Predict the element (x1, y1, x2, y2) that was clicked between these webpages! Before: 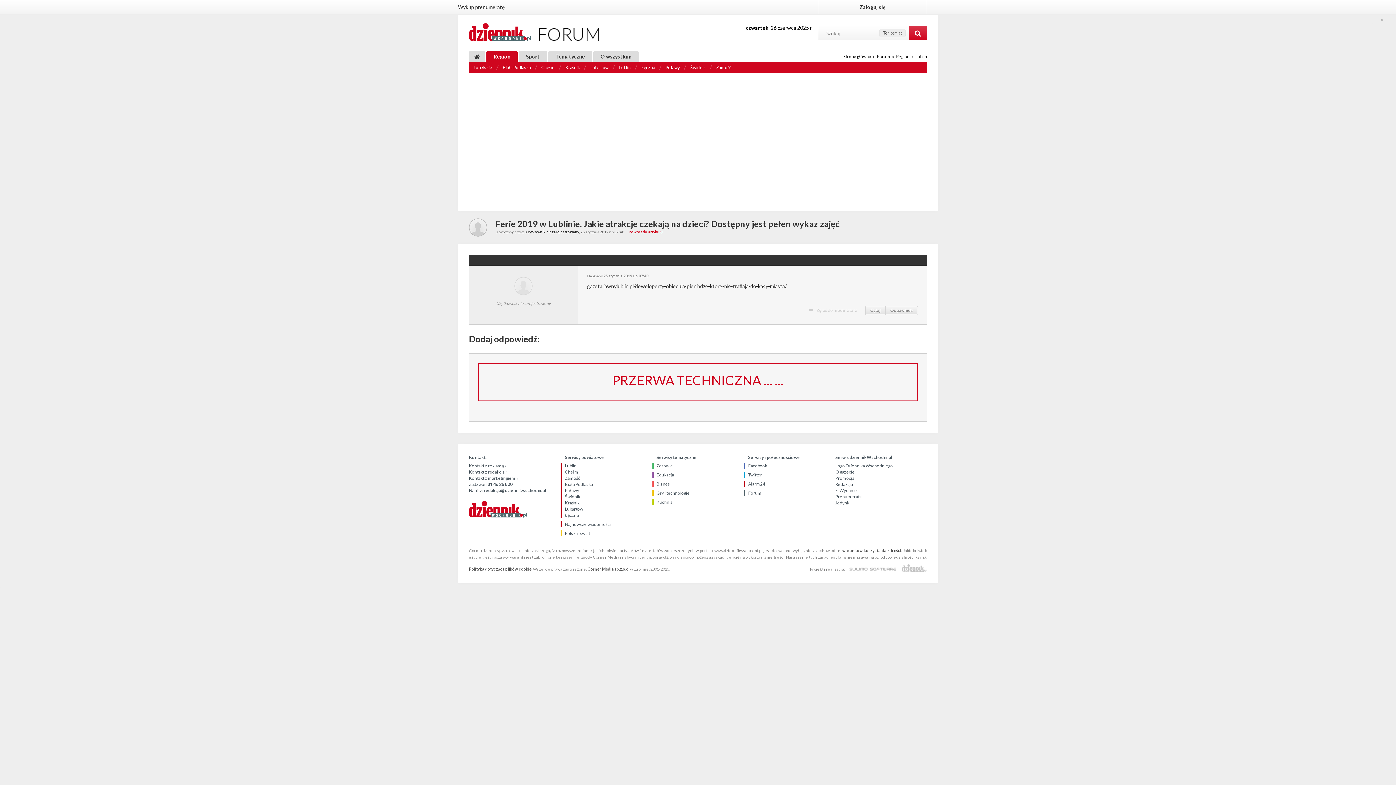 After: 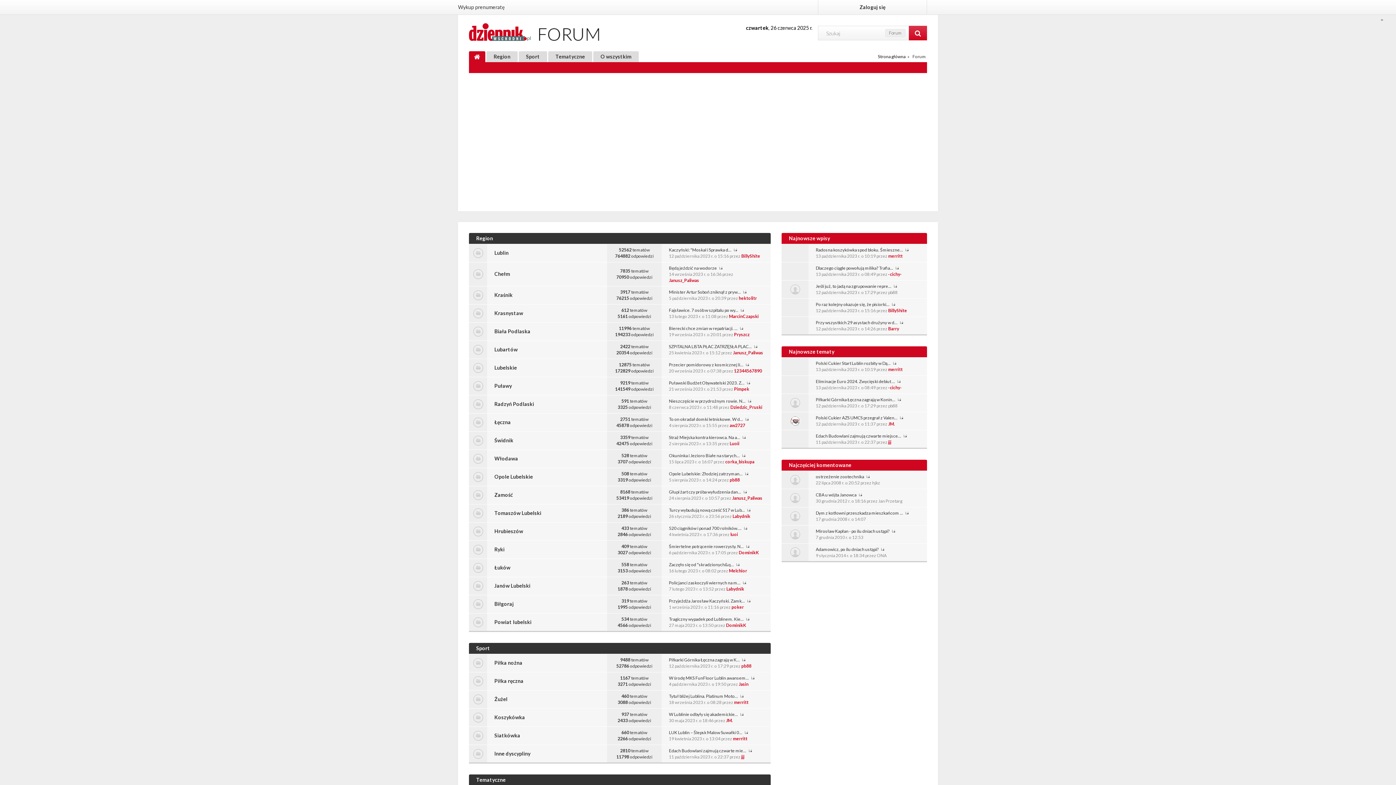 Action: bbox: (539, 28, 599, 40)